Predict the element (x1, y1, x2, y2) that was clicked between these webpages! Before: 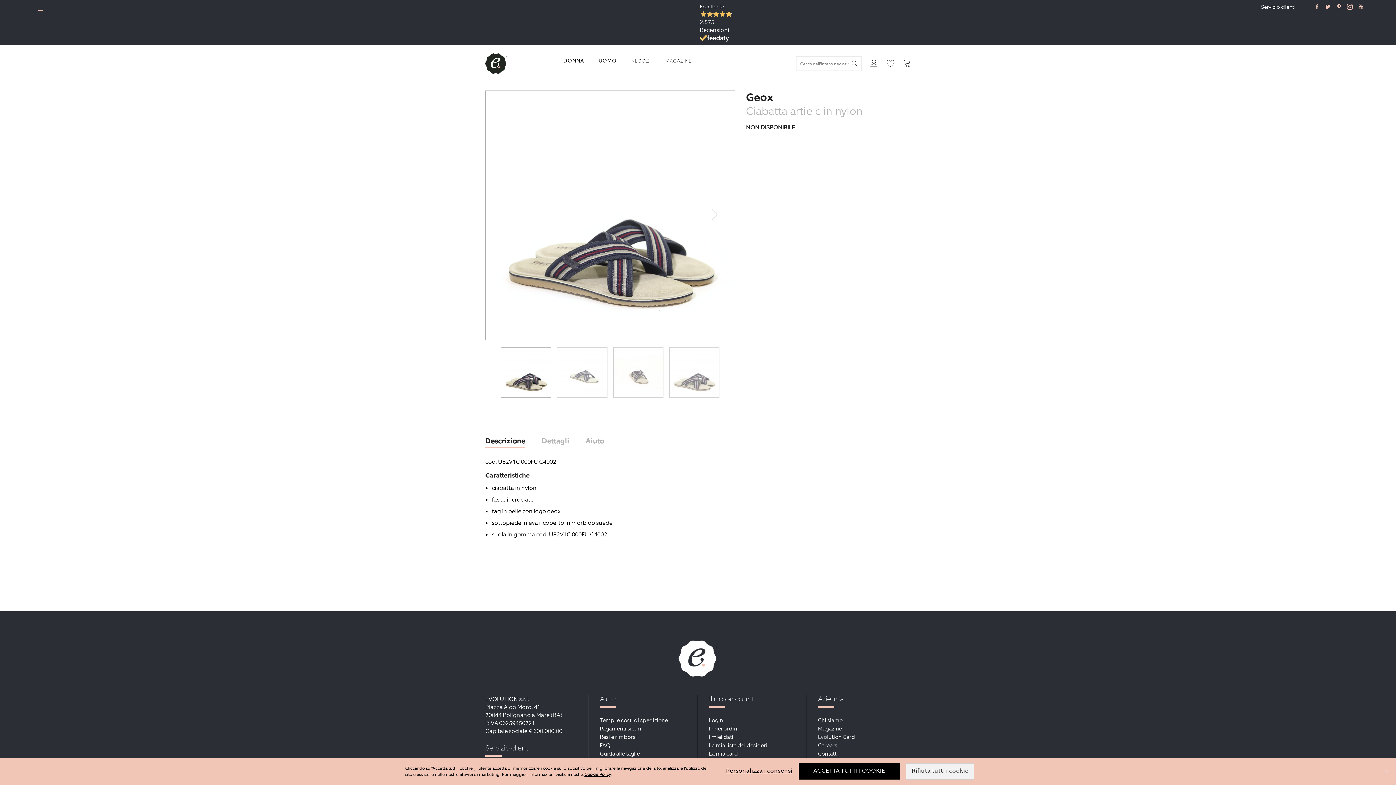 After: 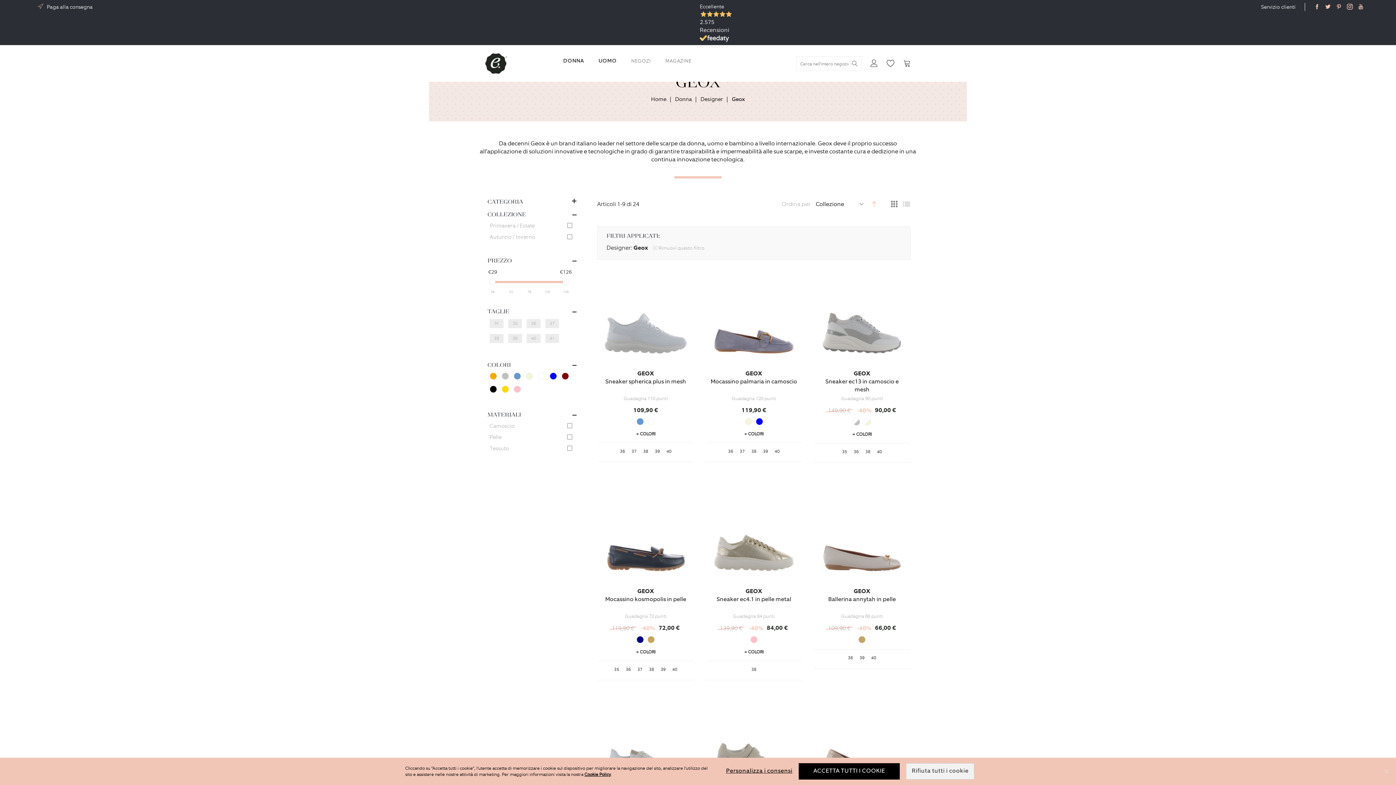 Action: bbox: (746, 92, 773, 103) label: Geox